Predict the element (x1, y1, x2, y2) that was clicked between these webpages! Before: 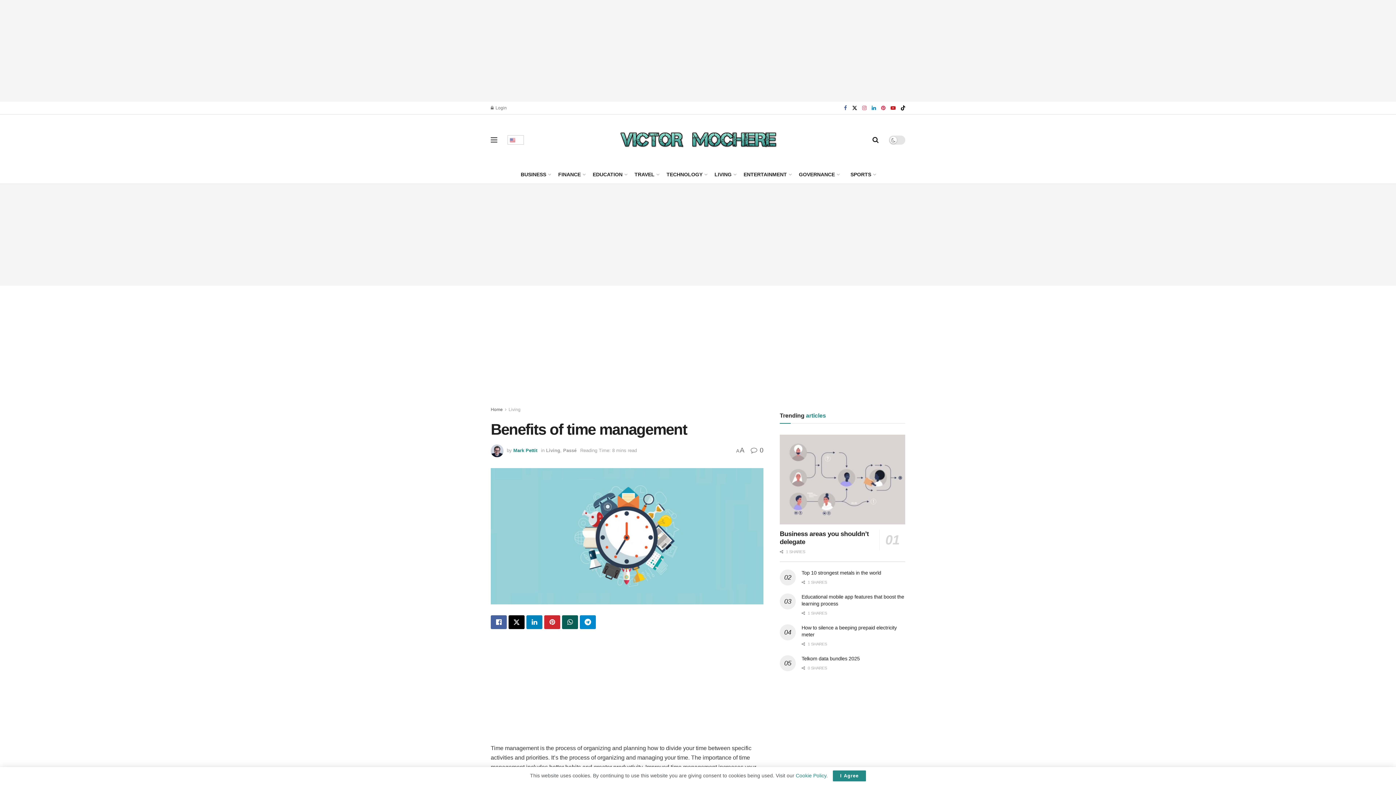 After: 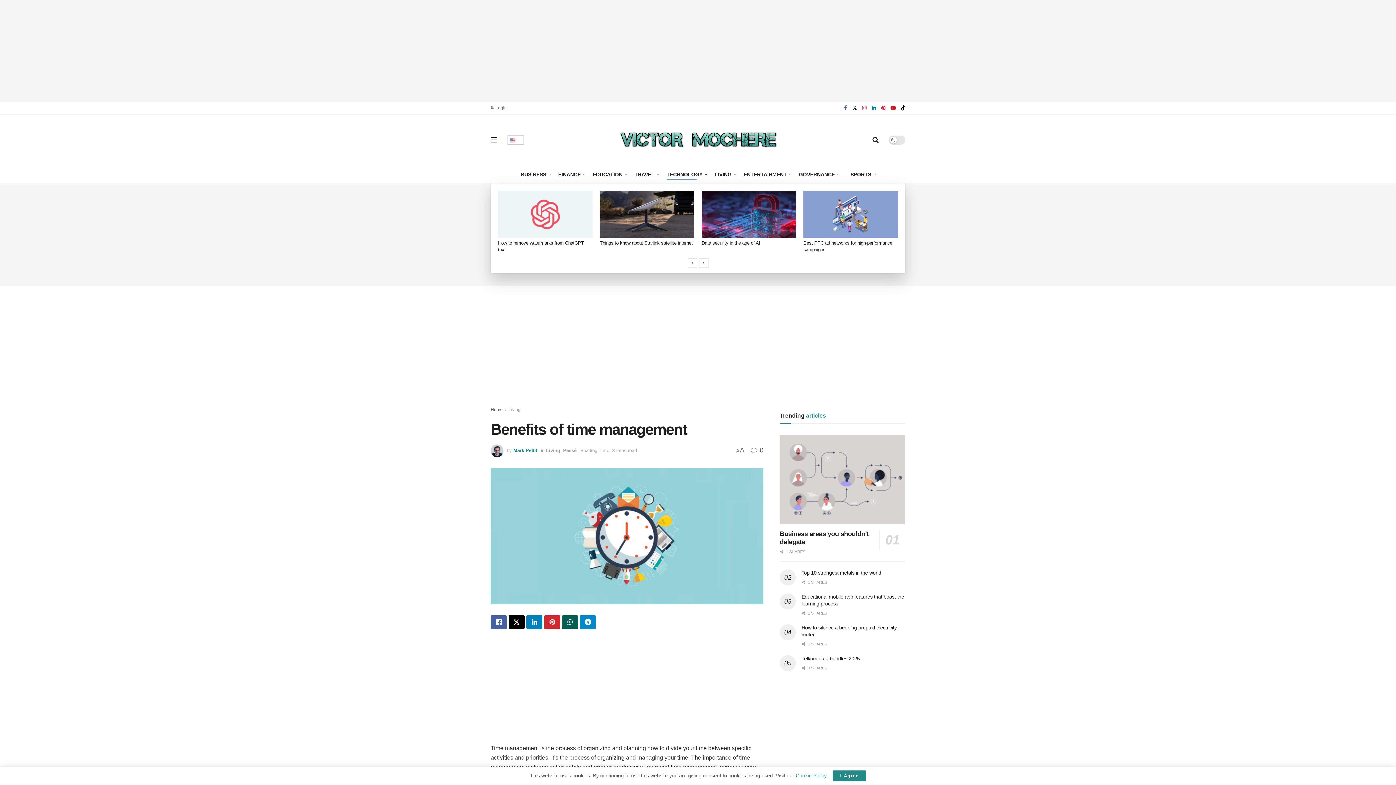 Action: label: TECHNOLOGY bbox: (666, 169, 706, 179)